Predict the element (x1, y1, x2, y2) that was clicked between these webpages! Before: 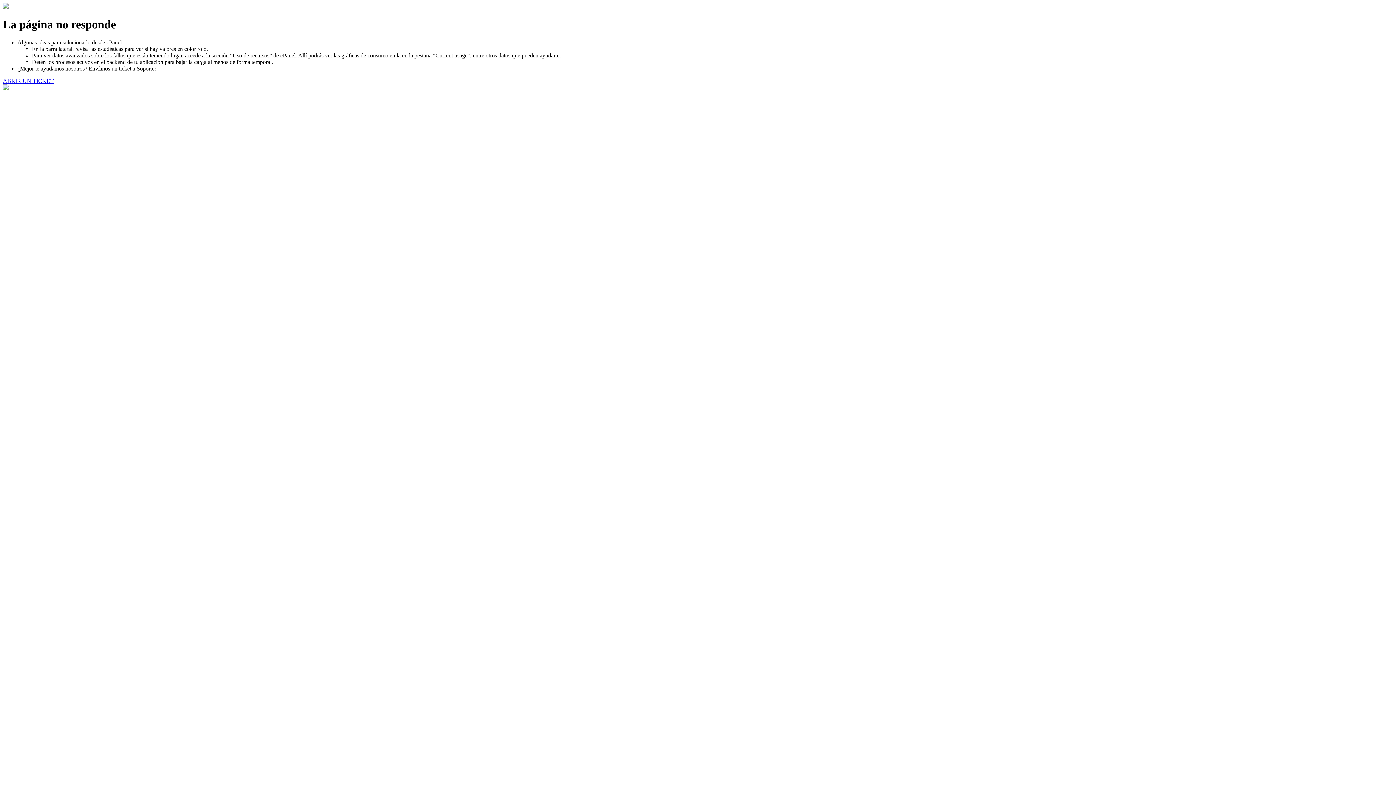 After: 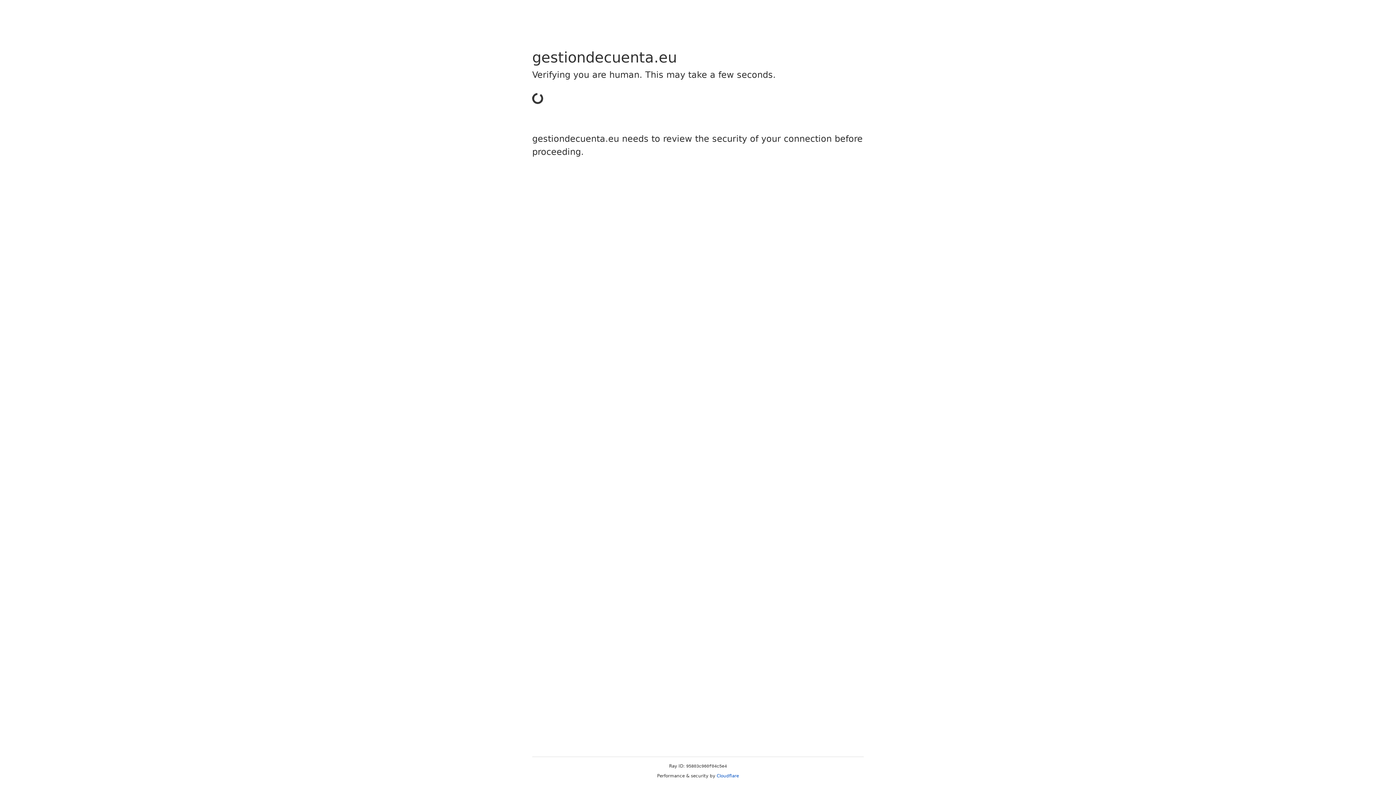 Action: label: ABRIR UN TICKET bbox: (2, 77, 53, 83)